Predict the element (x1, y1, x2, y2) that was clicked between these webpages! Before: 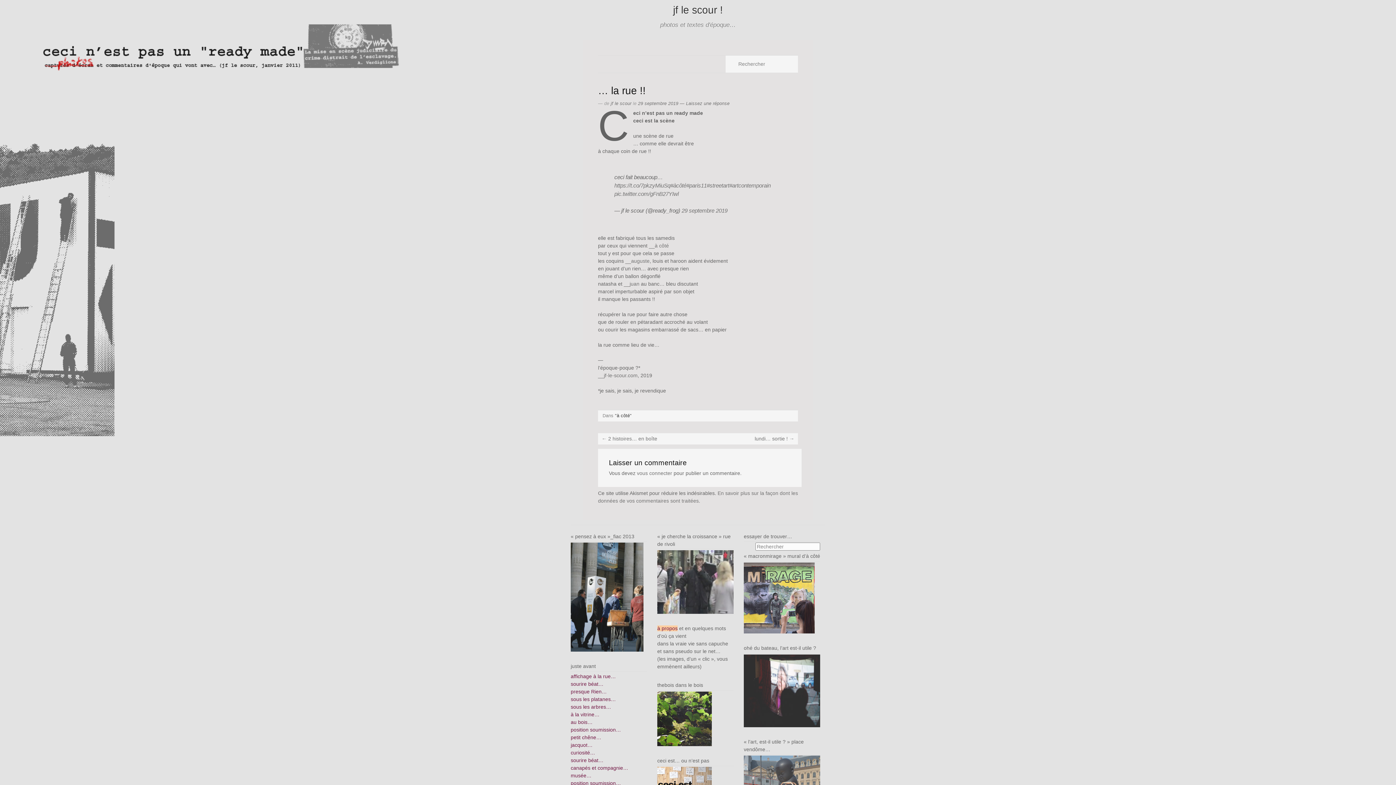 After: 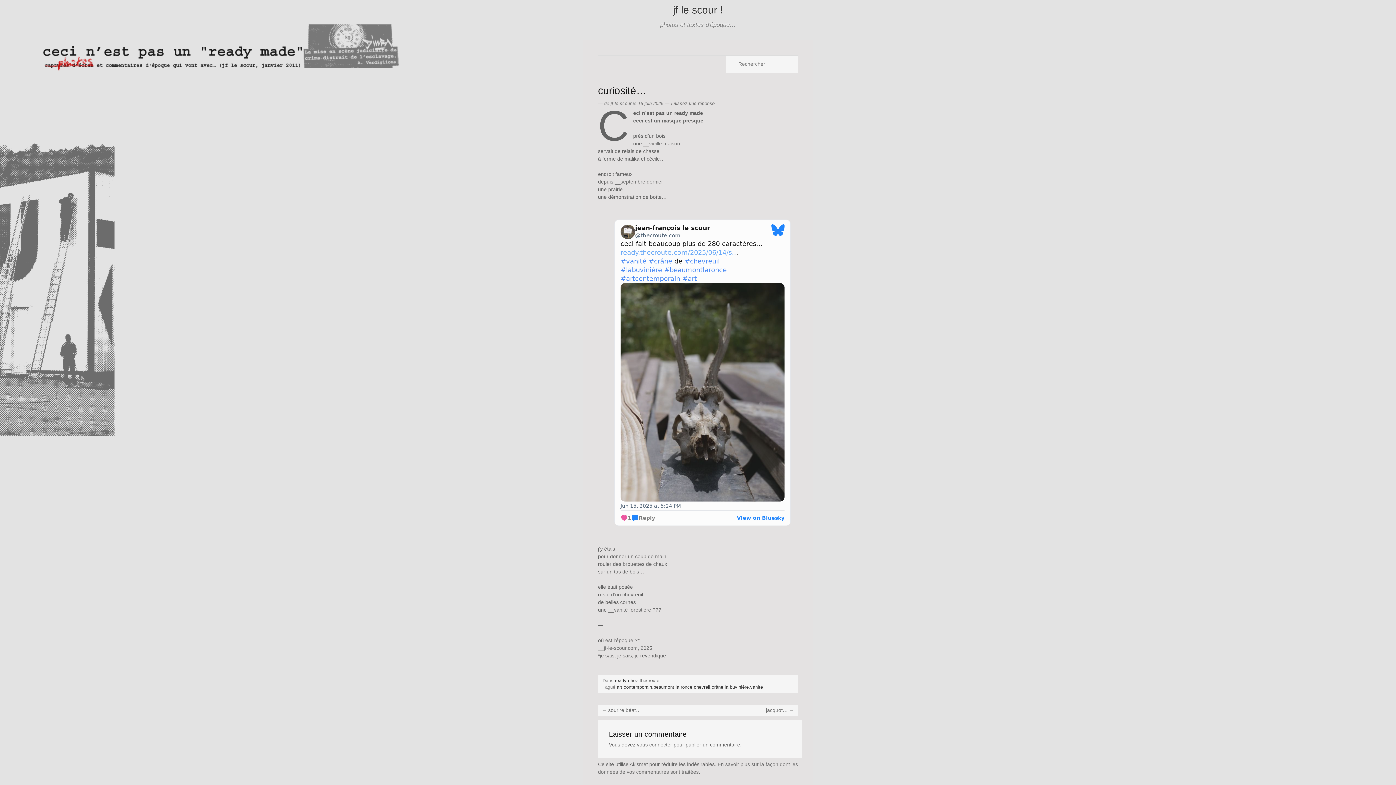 Action: bbox: (570, 750, 595, 755) label: curiosité…